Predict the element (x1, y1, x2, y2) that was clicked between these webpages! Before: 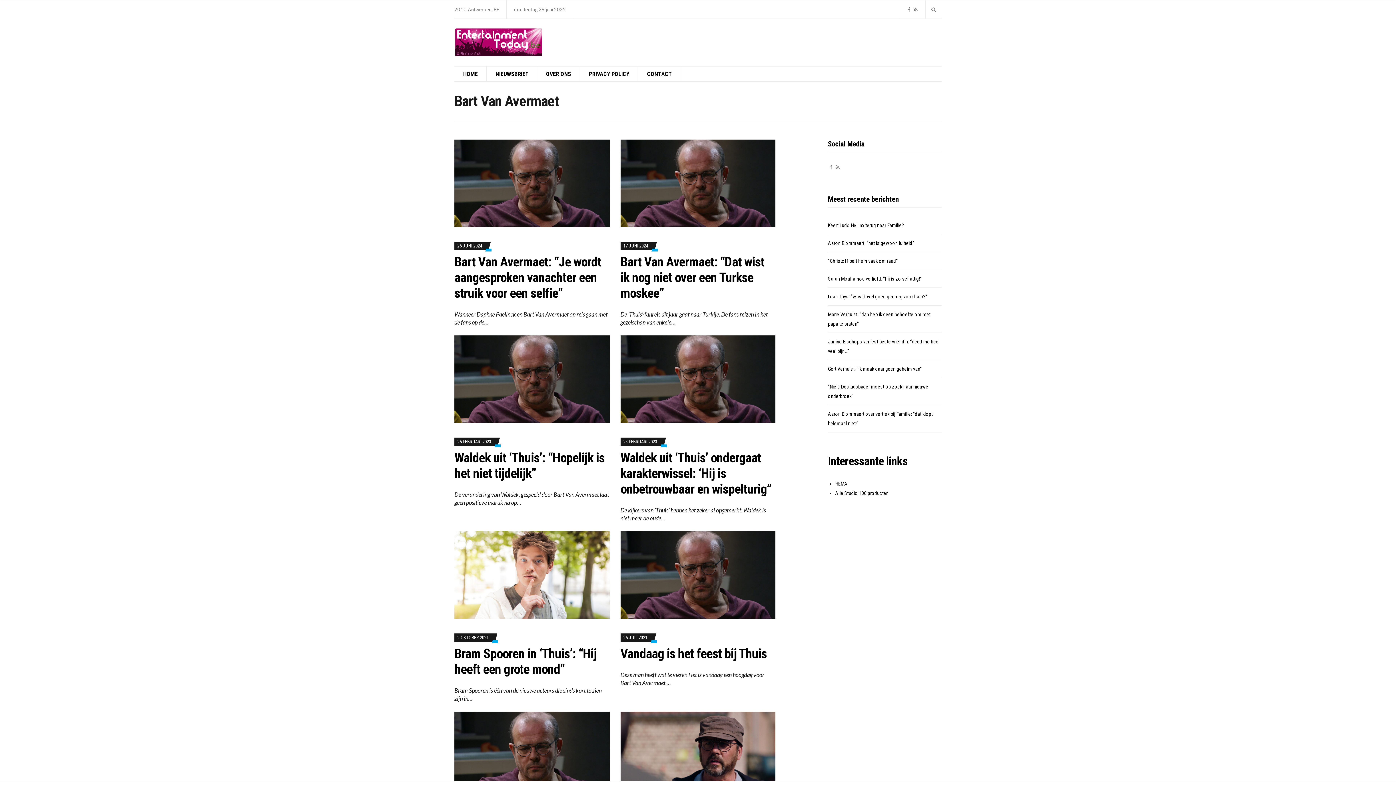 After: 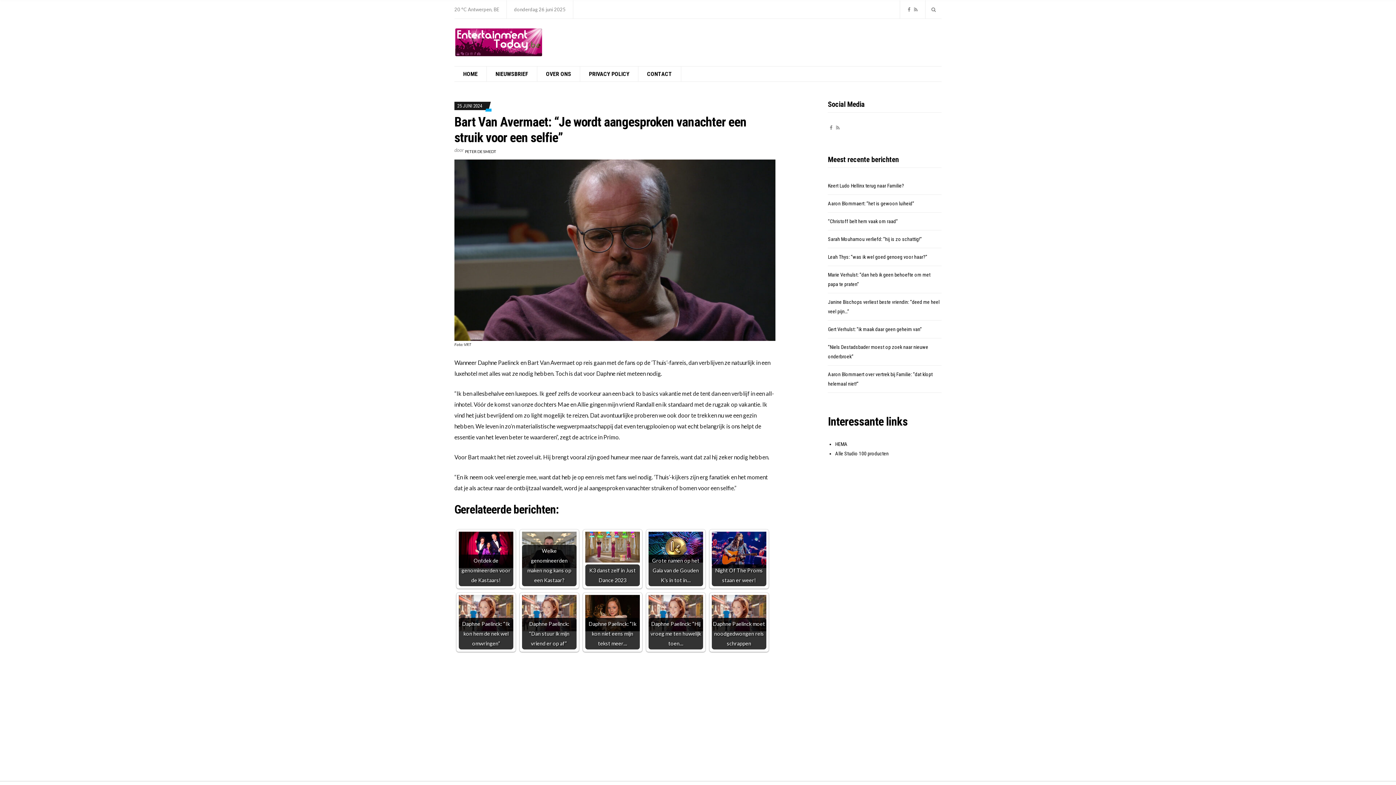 Action: bbox: (454, 179, 609, 186)